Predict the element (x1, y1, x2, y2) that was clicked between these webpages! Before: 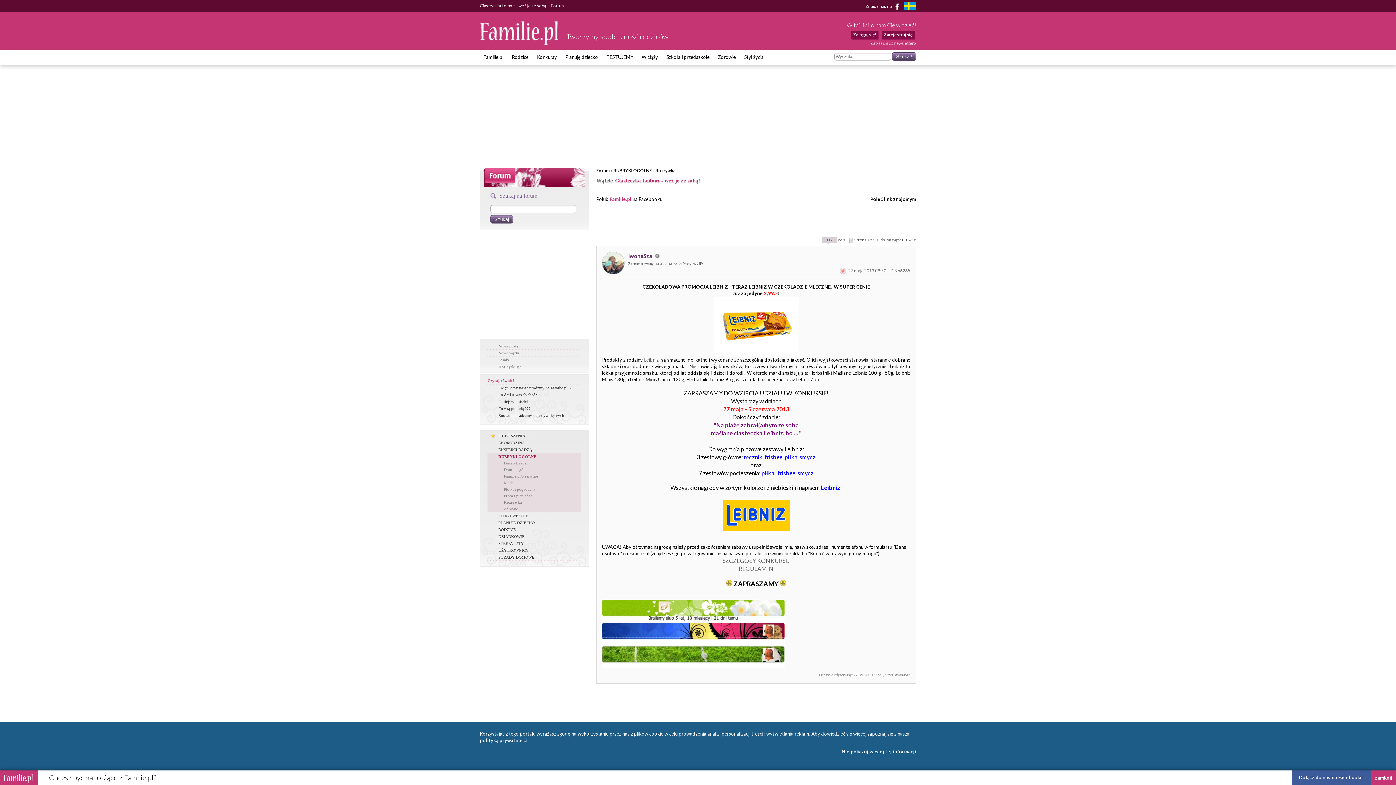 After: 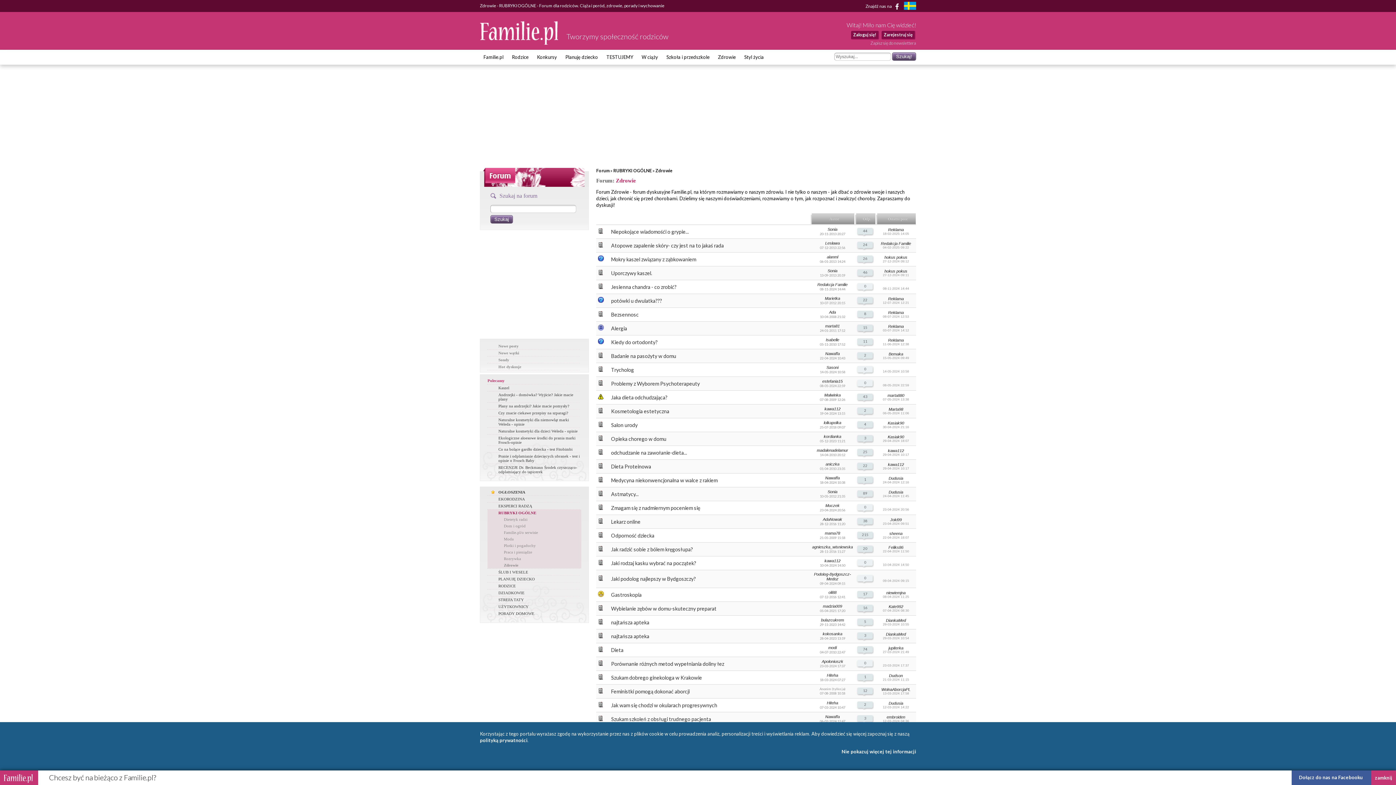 Action: label: Zdrowie bbox: (487, 505, 581, 512)